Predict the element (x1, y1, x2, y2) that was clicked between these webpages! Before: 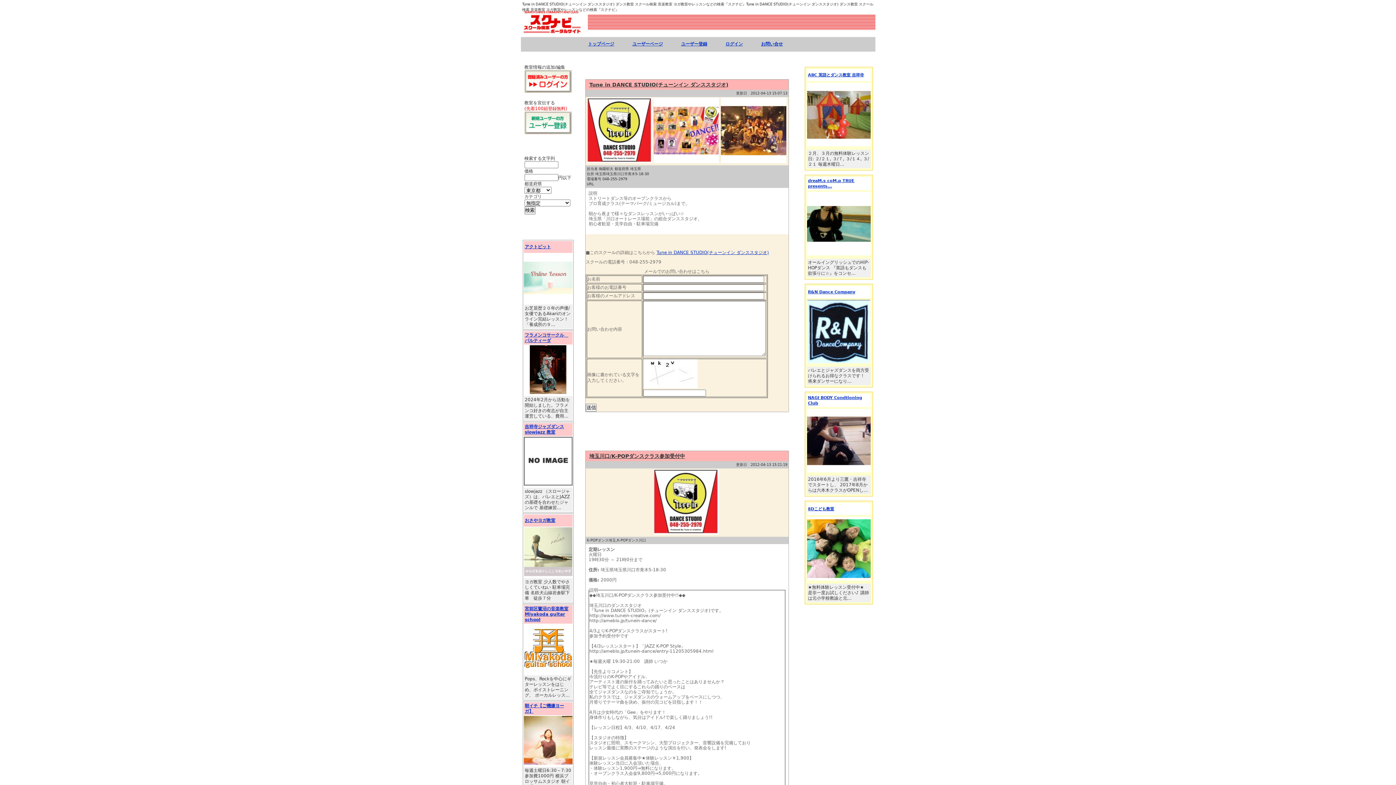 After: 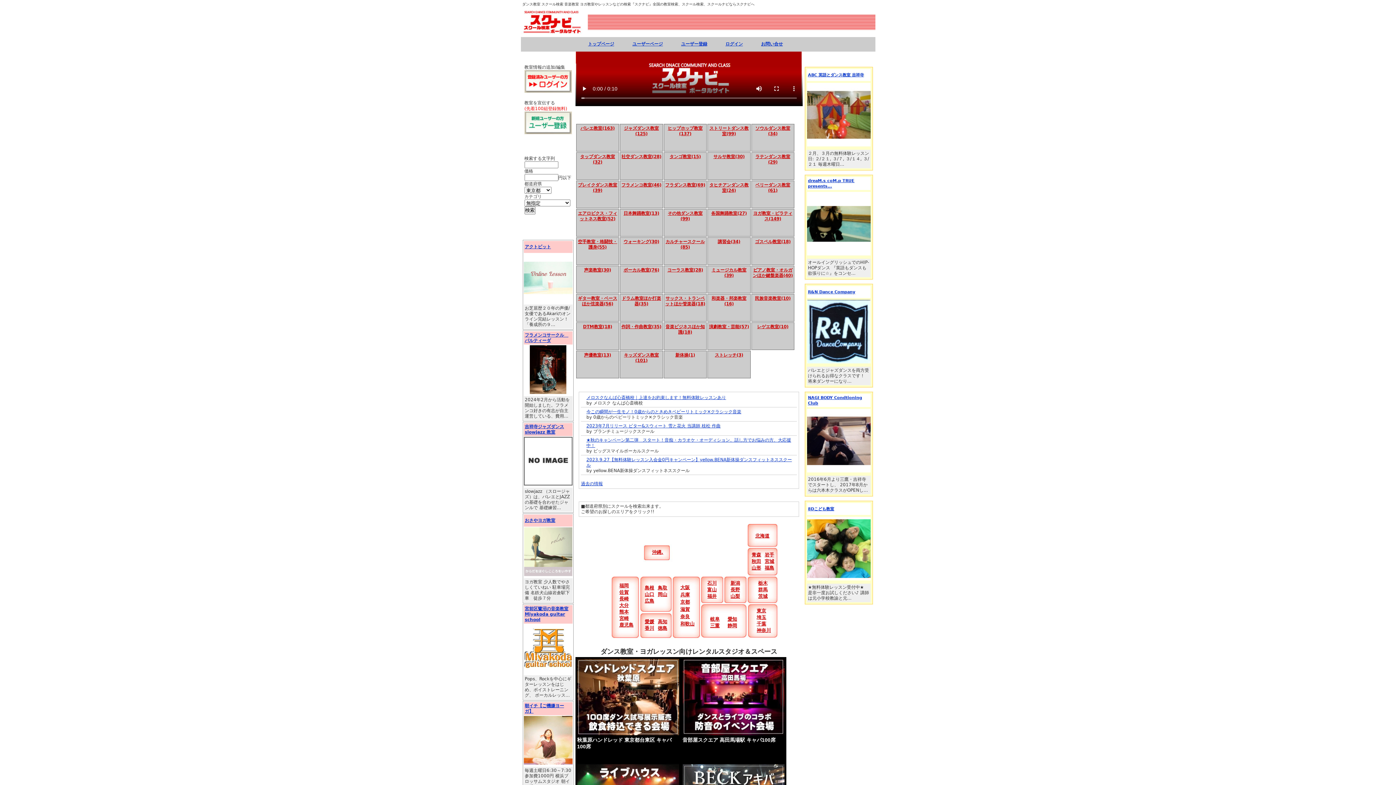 Action: bbox: (807, 576, 870, 581)